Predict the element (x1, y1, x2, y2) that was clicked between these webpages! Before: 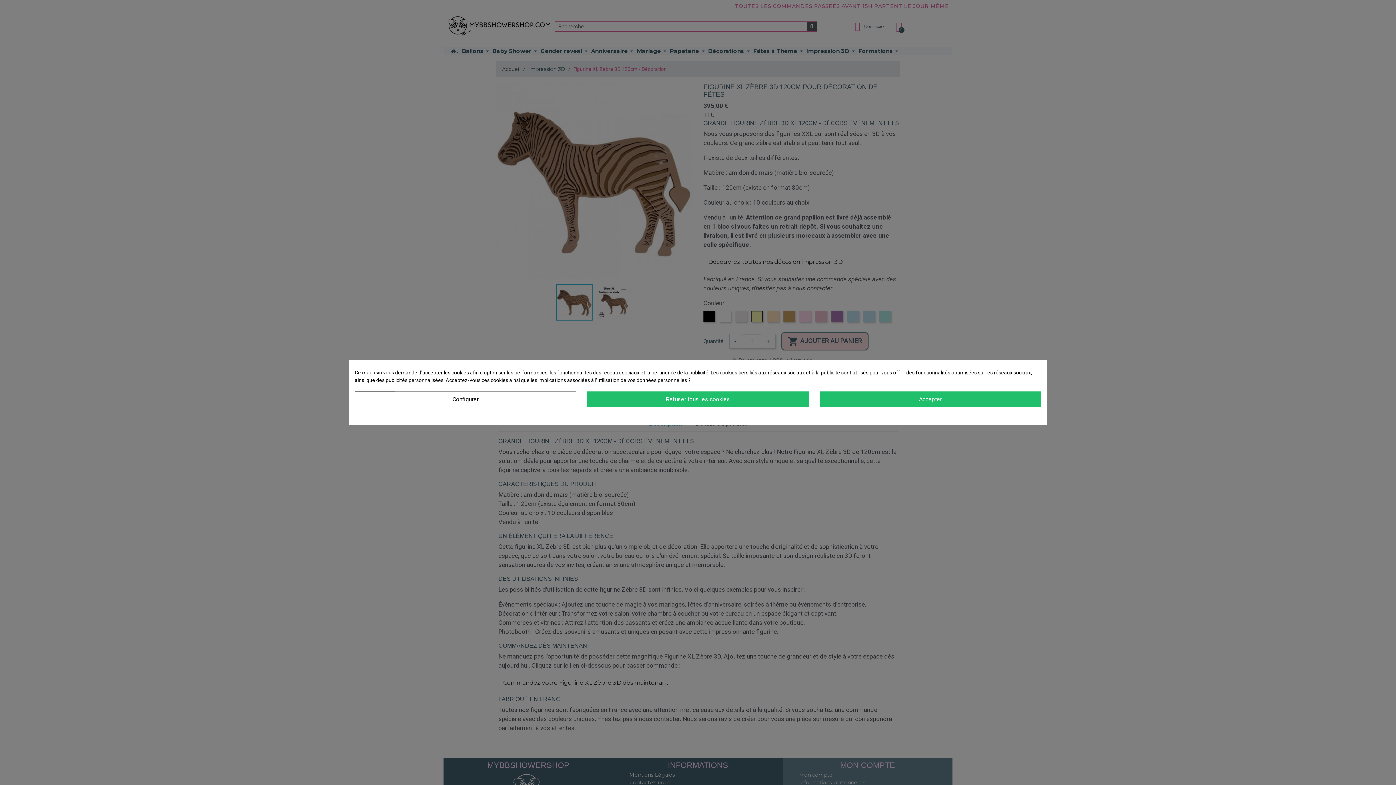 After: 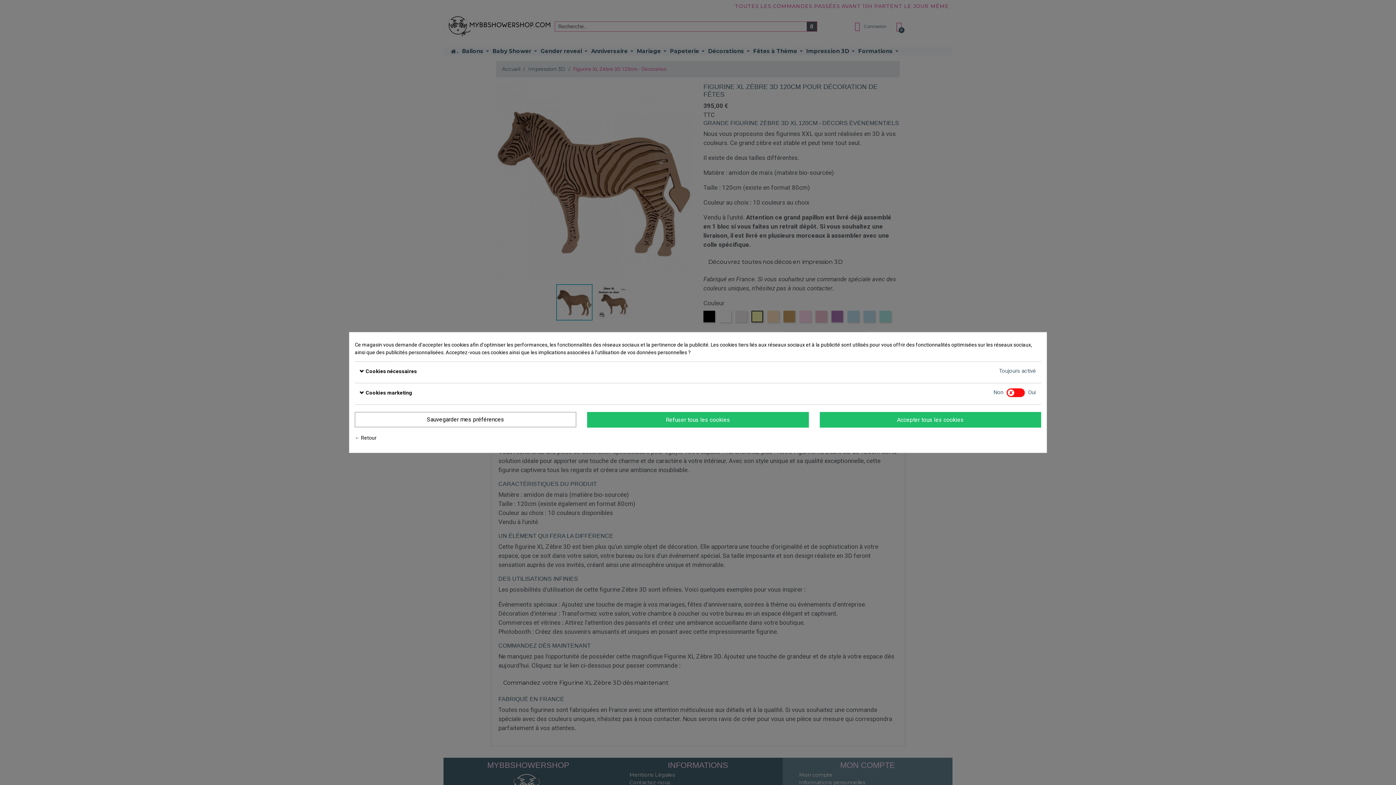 Action: label: Configurer bbox: (354, 391, 576, 407)